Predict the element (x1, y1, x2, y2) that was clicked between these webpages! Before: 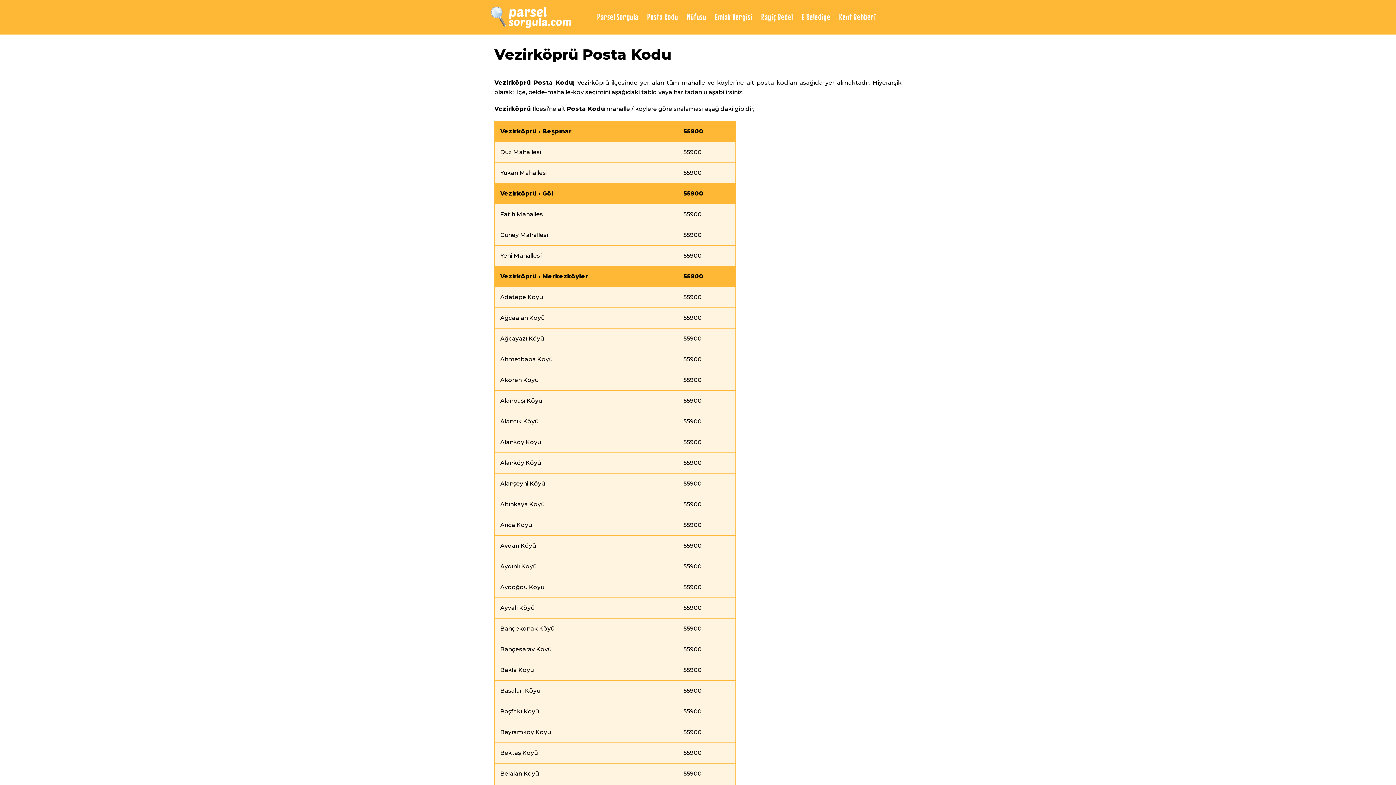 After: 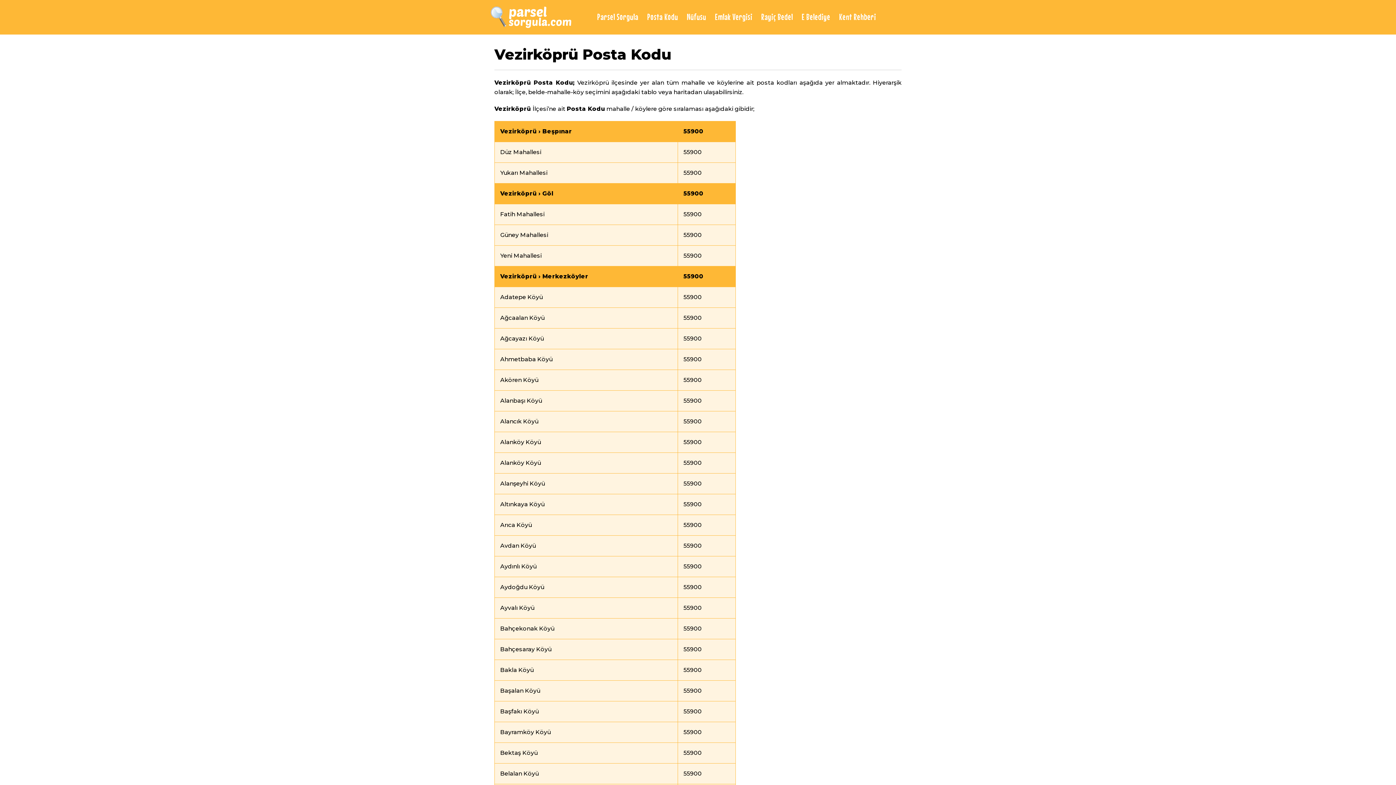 Action: label: Yeni Mahallesi bbox: (500, 252, 541, 259)